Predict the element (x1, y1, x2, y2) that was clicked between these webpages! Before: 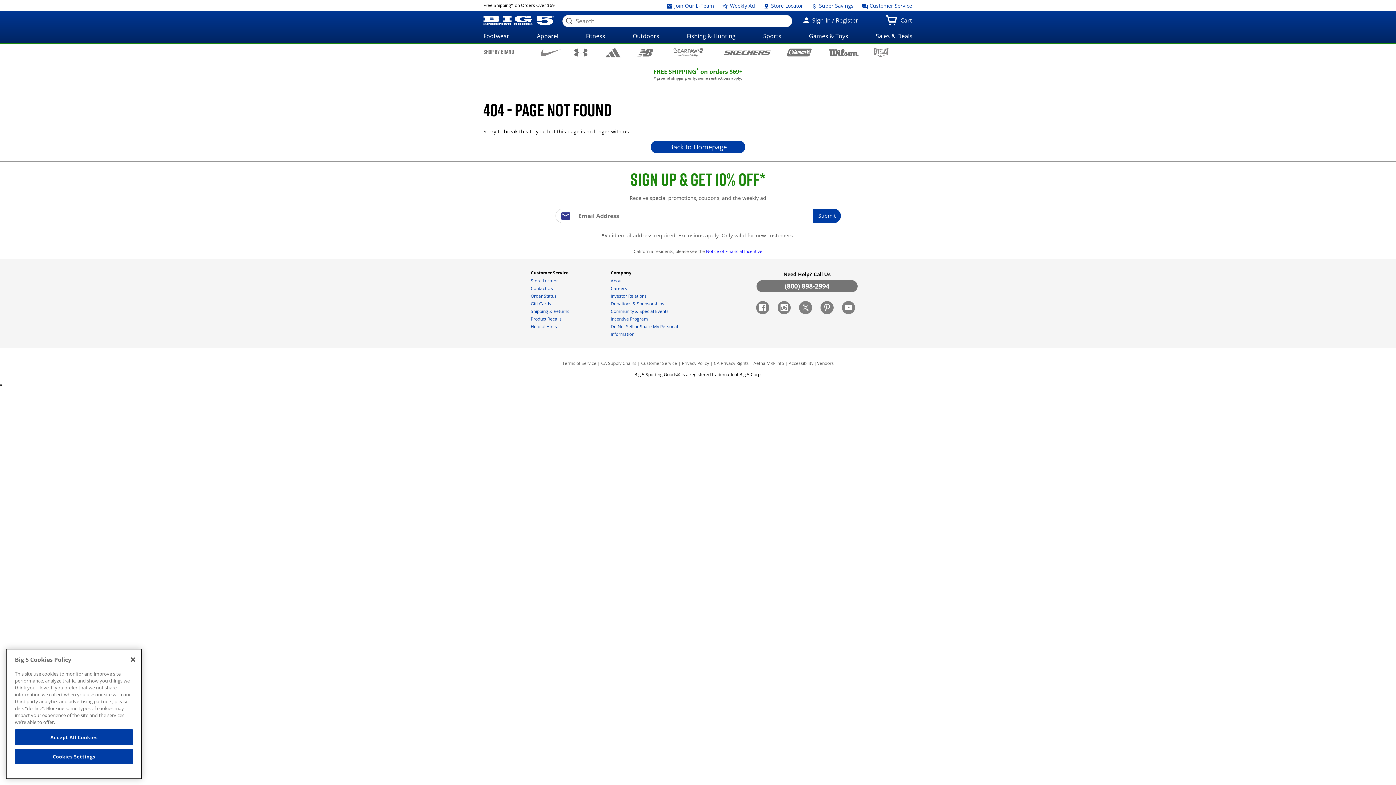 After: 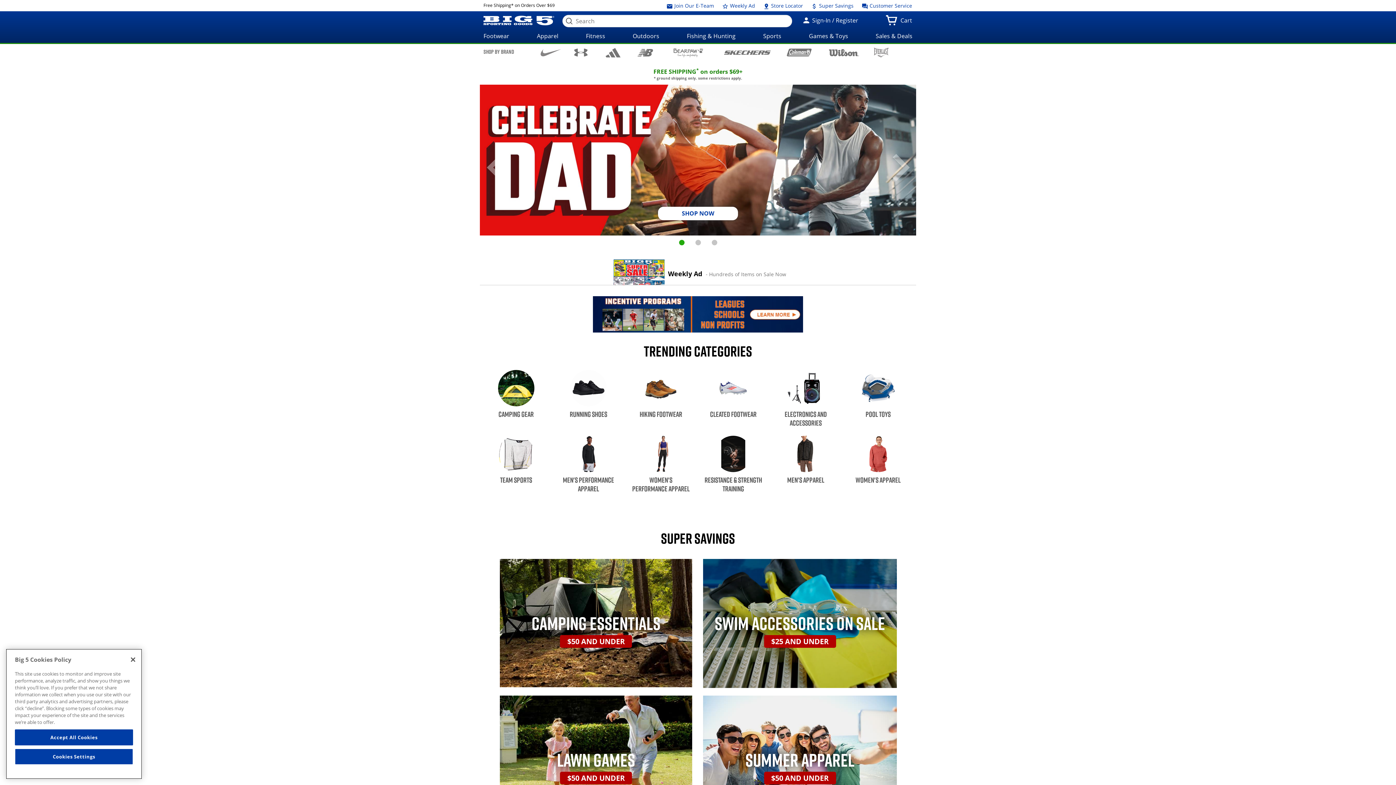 Action: label: Back to Homepage bbox: (650, 140, 745, 153)